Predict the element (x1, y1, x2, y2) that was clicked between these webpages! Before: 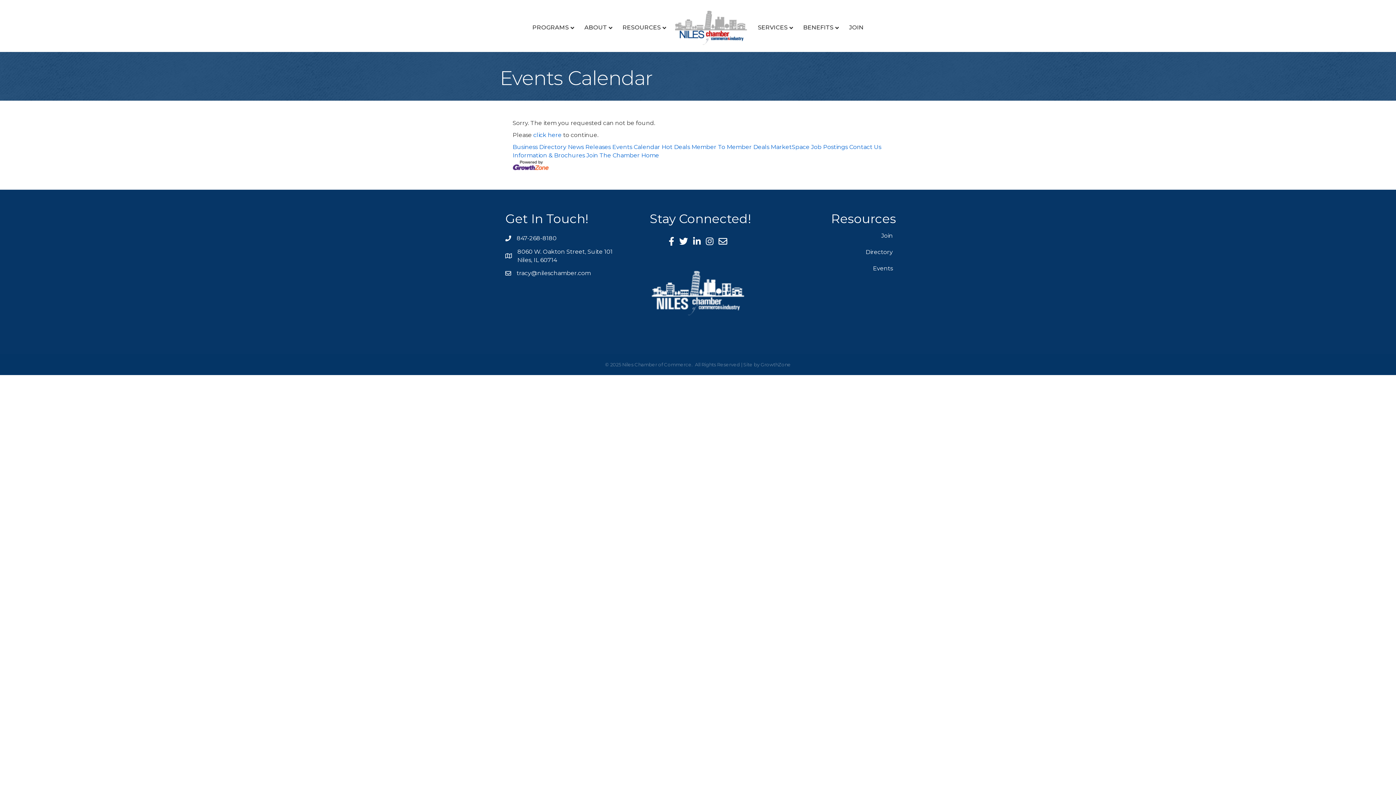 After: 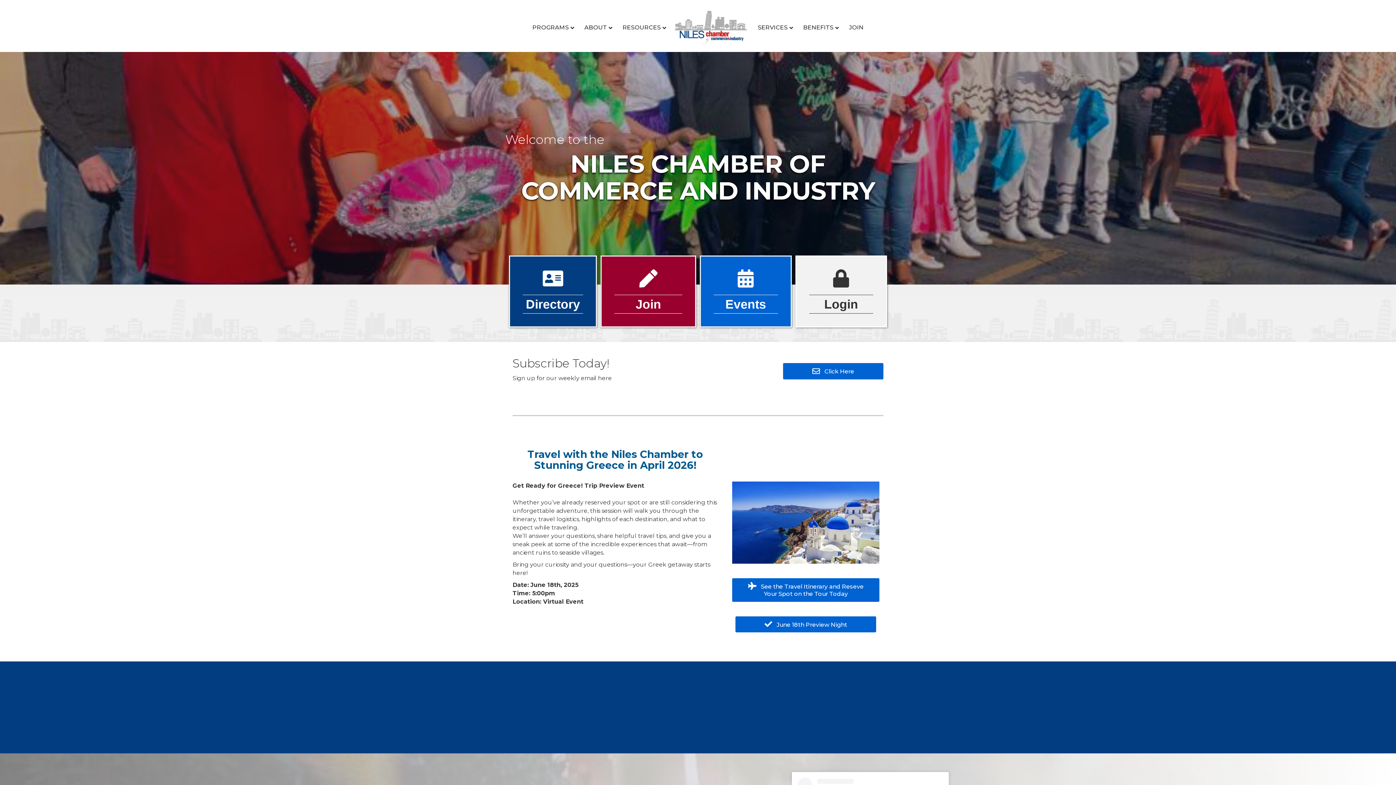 Action: bbox: (753, 18, 797, 37) label: SERVICES